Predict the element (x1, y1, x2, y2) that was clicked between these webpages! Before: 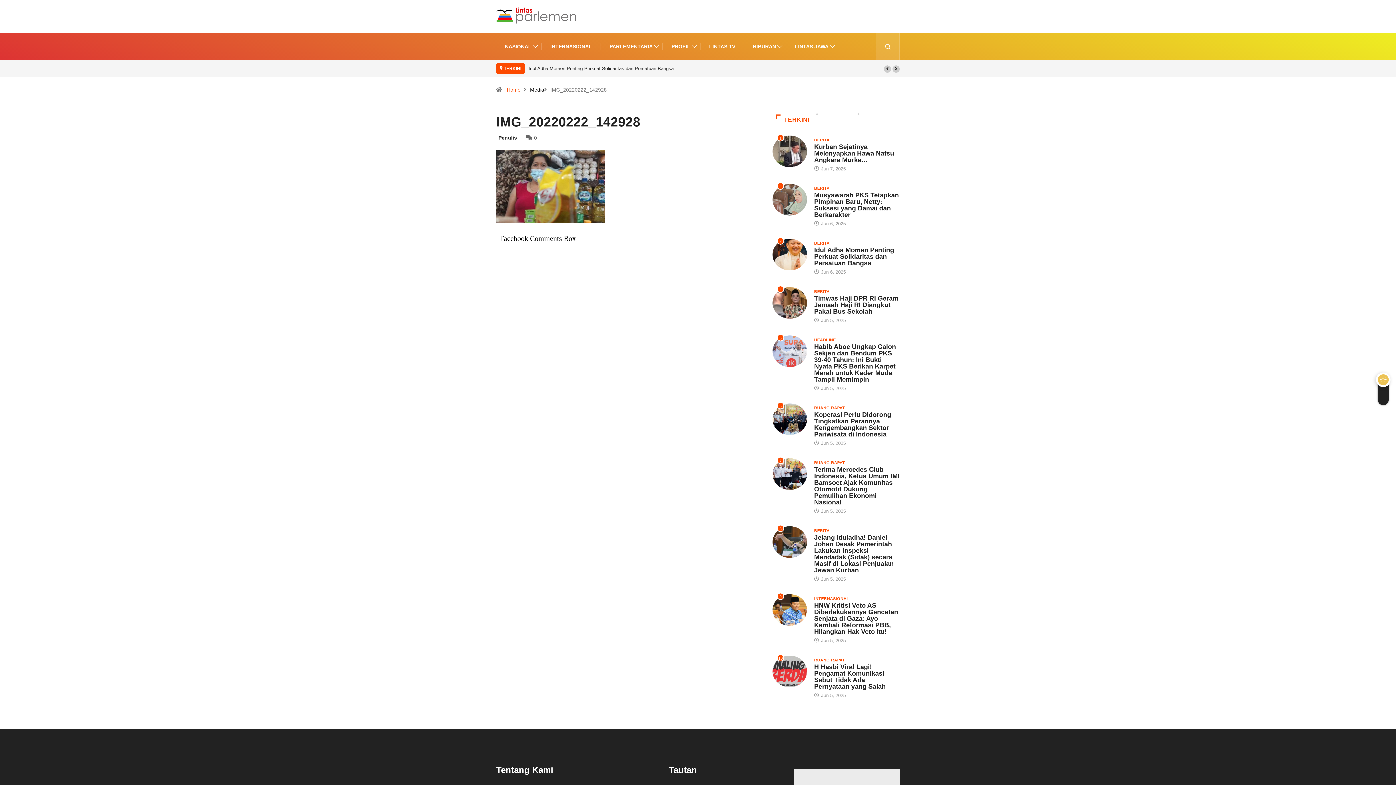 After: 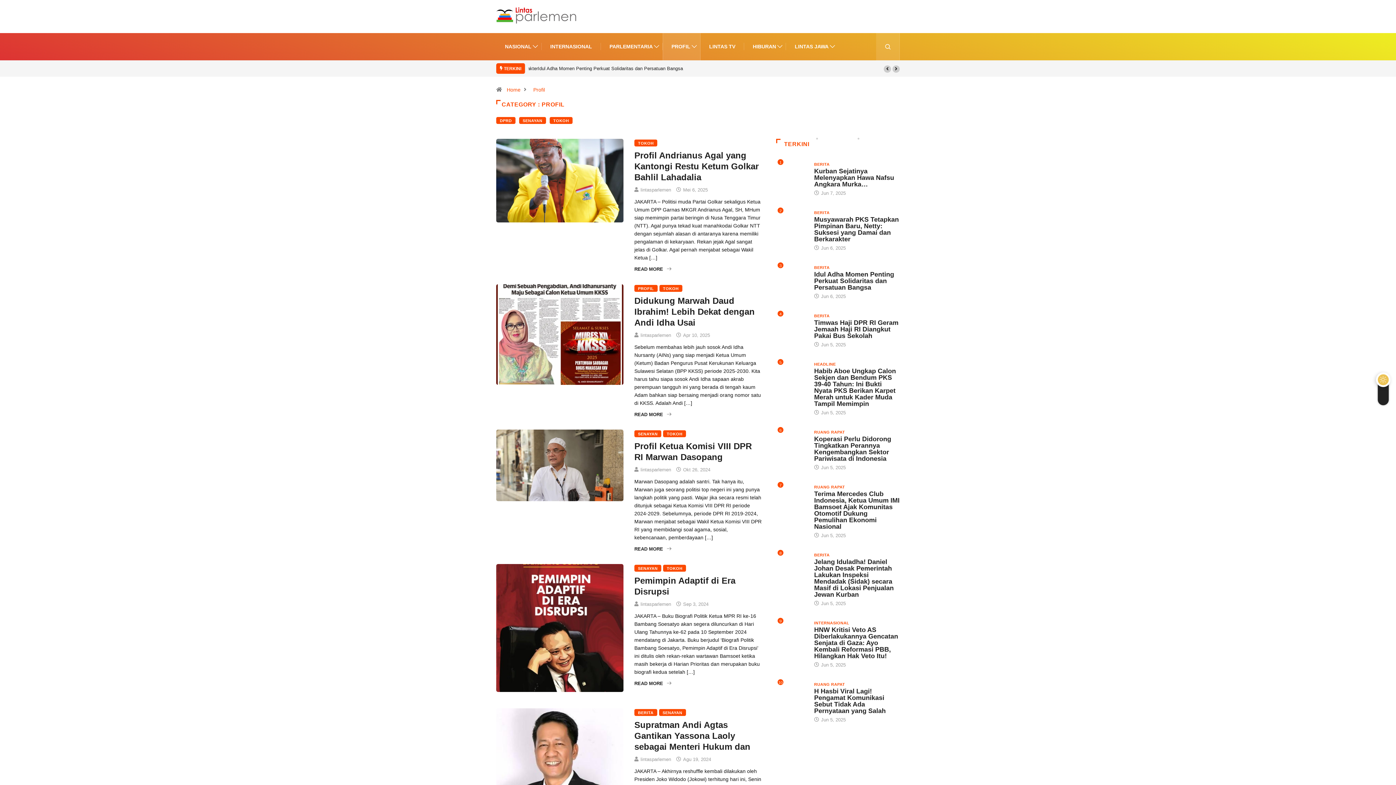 Action: bbox: (671, 33, 691, 60) label: PROFIL